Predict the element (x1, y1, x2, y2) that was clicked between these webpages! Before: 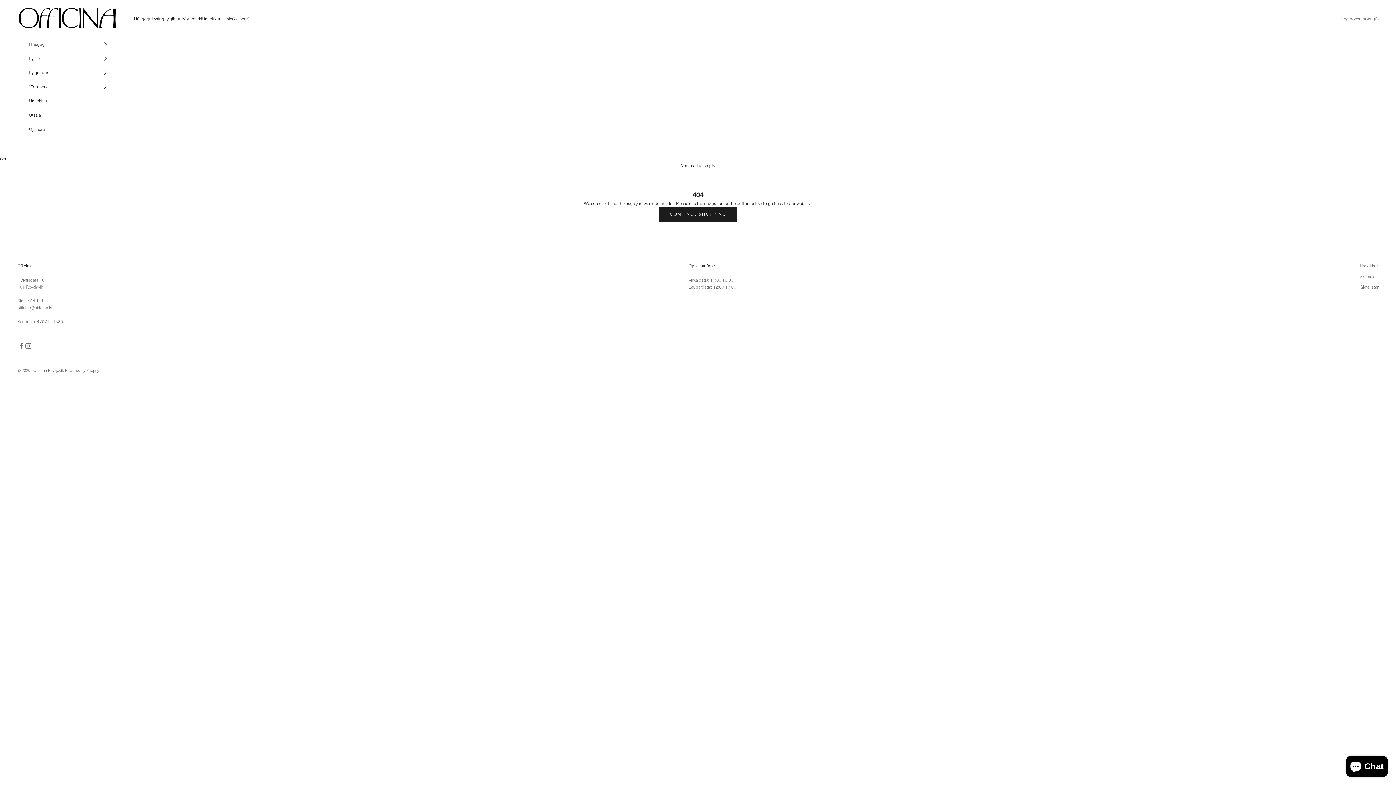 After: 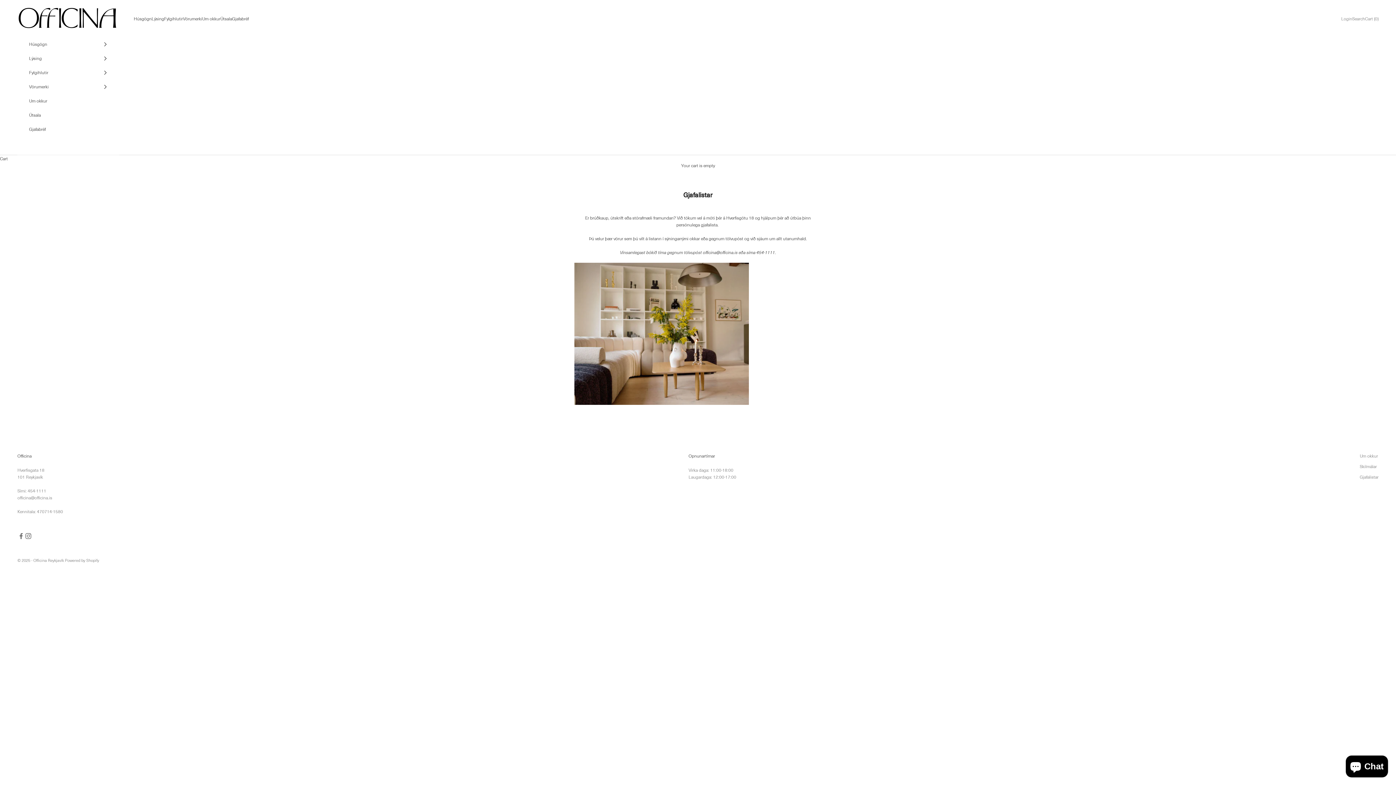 Action: label: Gjafalistar bbox: (1360, 284, 1378, 290)